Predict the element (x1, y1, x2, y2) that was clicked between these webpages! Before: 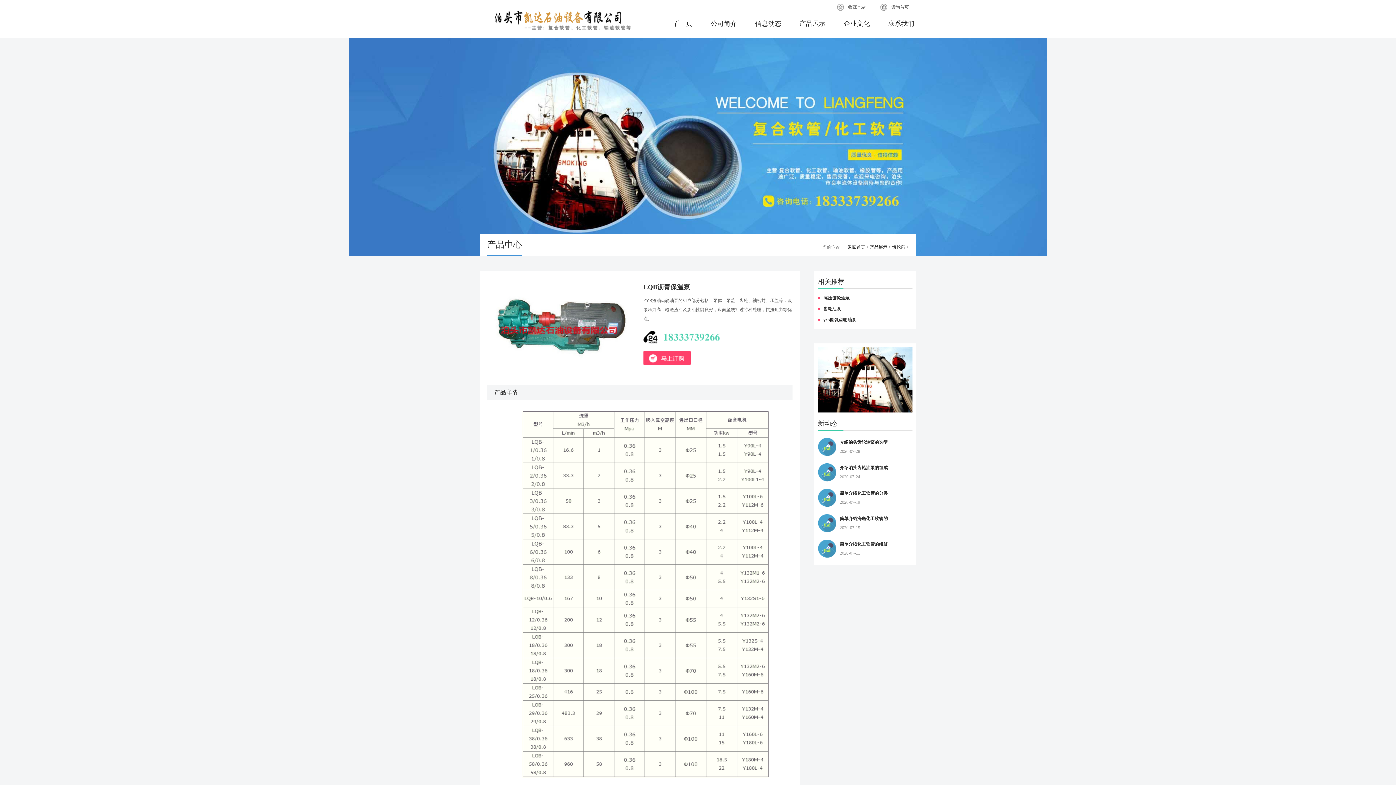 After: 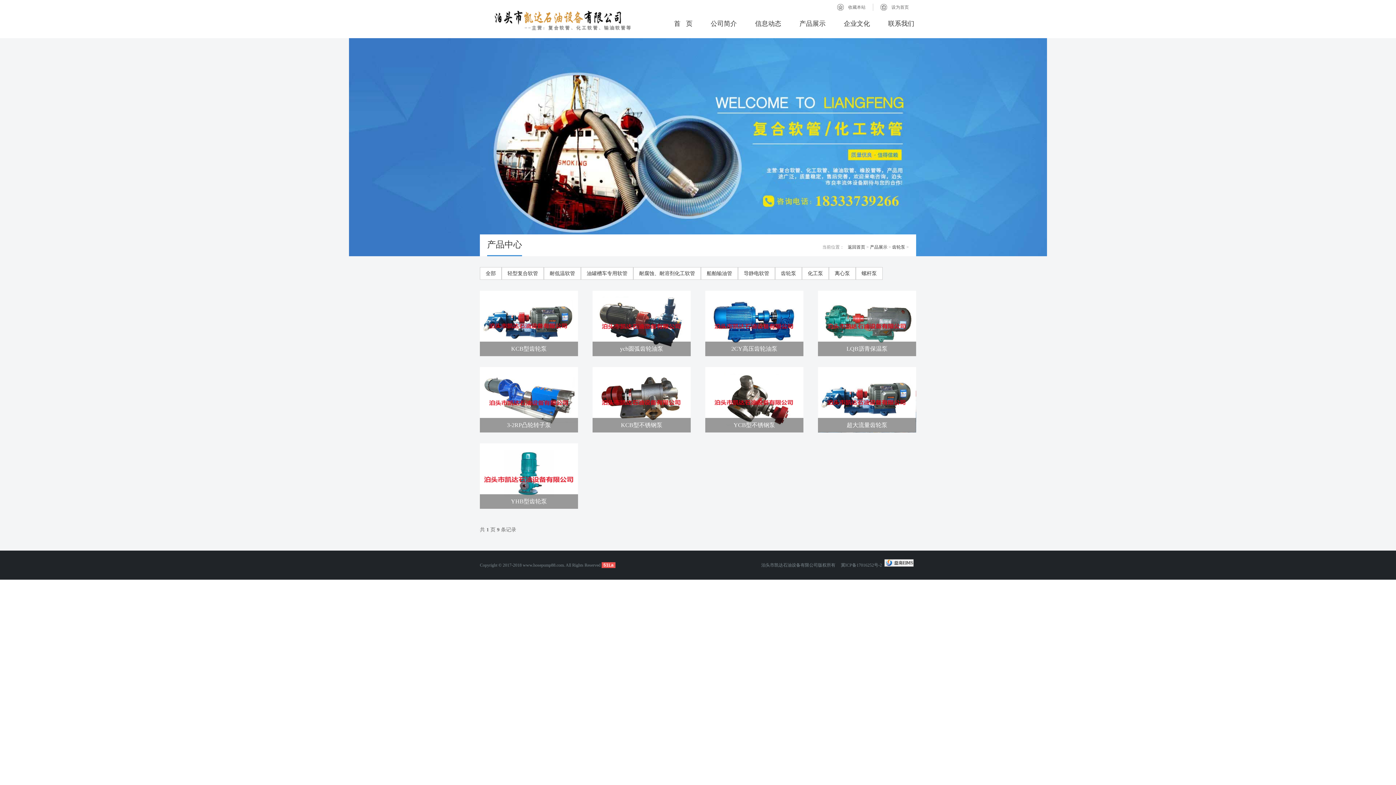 Action: label: 齿轮泵 bbox: (892, 244, 905, 249)